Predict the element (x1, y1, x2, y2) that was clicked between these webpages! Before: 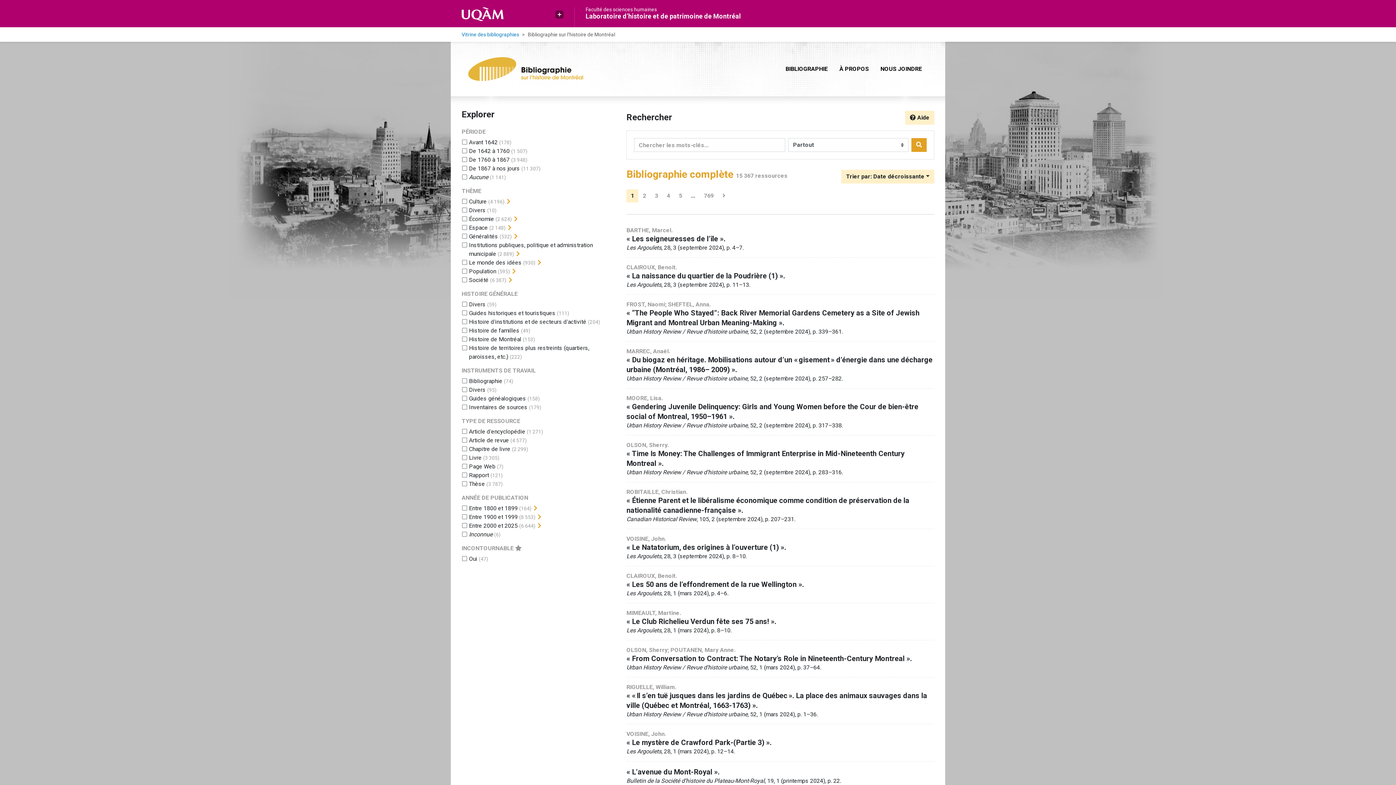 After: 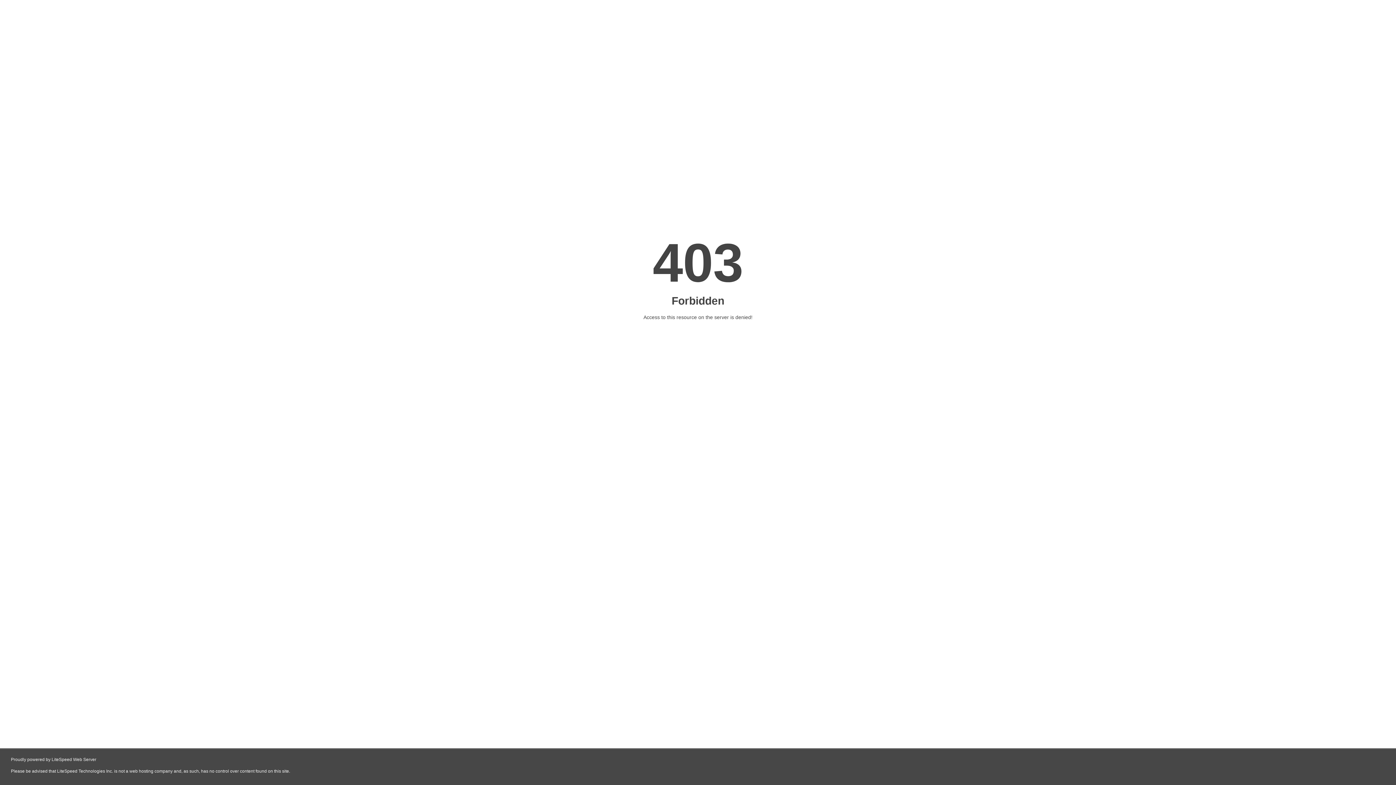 Action: label: Faculté des sciences humaines bbox: (585, 7, 657, 11)